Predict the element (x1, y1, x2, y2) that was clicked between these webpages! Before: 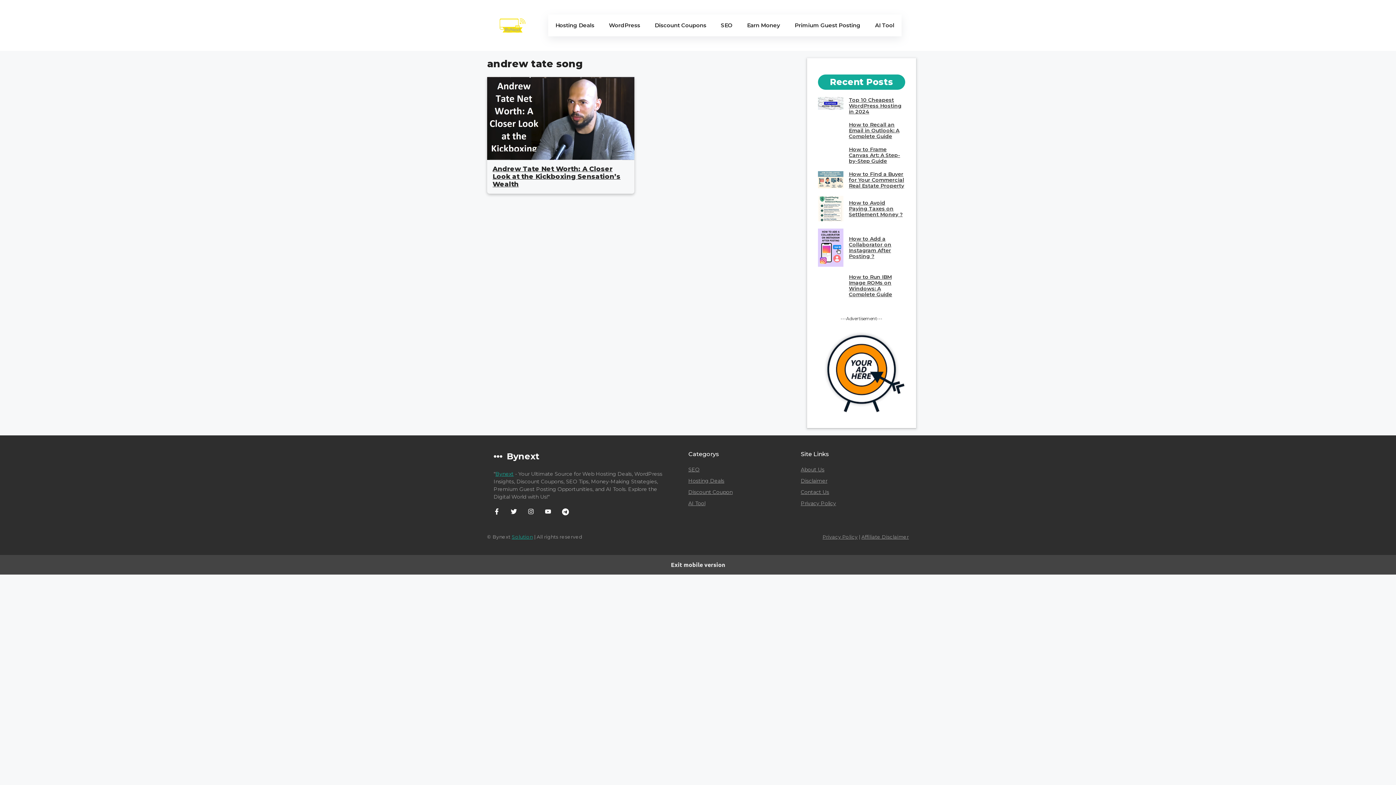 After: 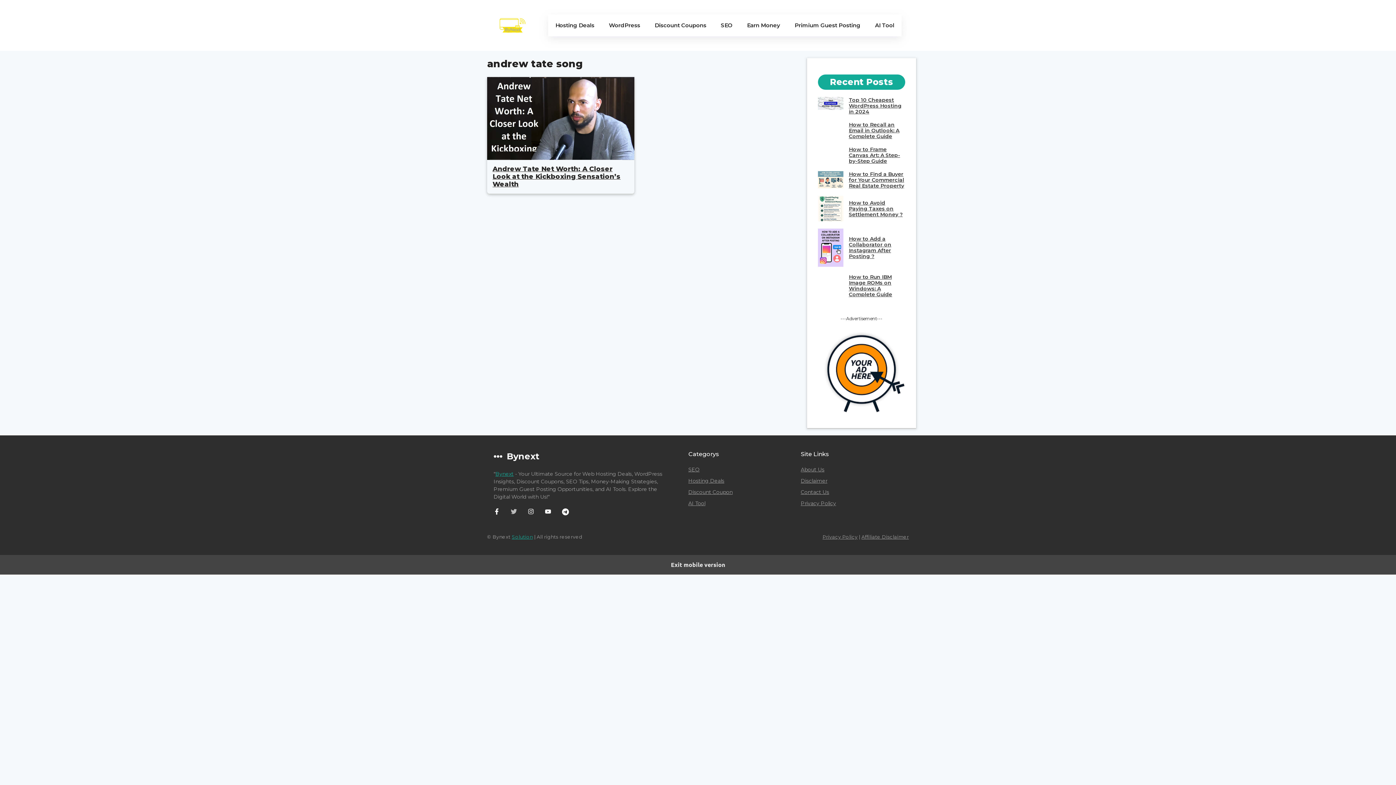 Action: bbox: (510, 508, 517, 514)